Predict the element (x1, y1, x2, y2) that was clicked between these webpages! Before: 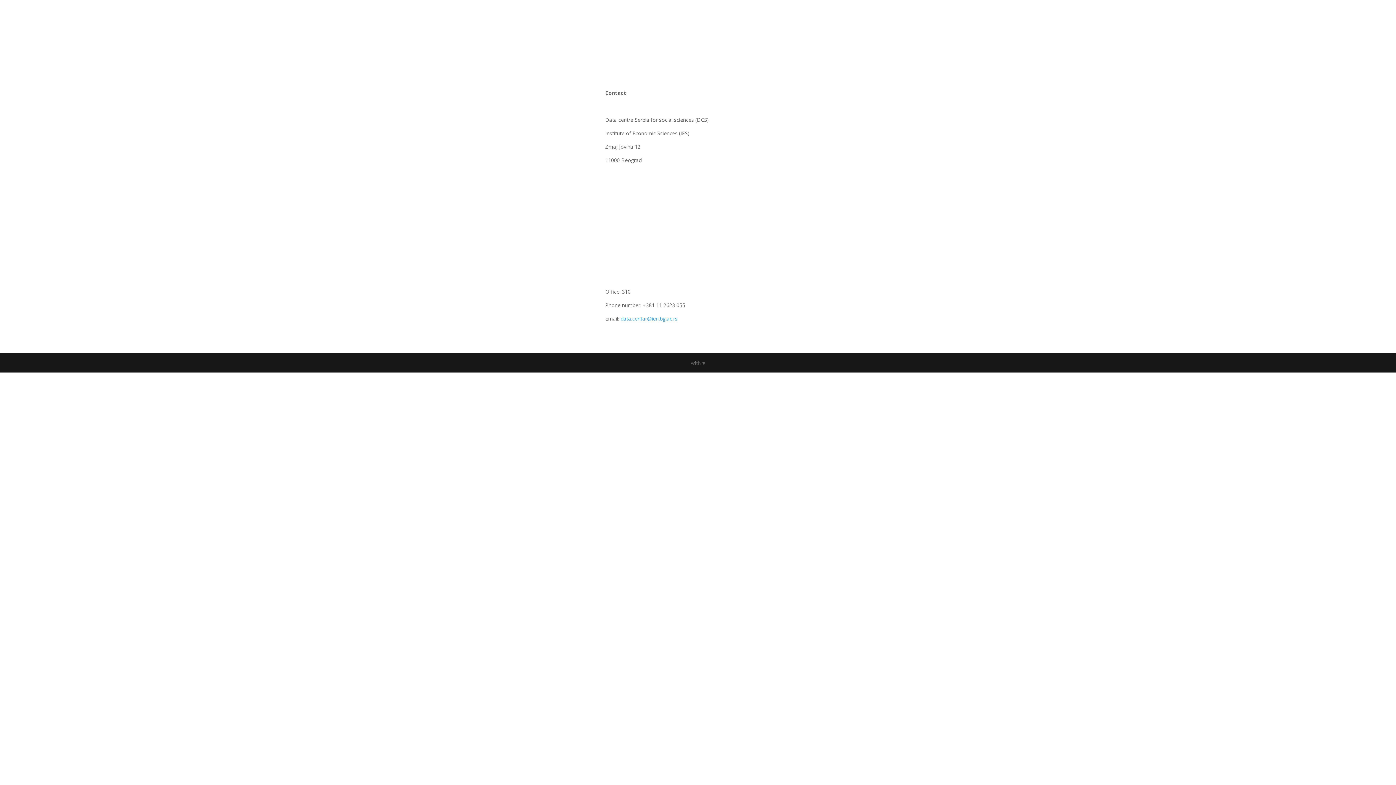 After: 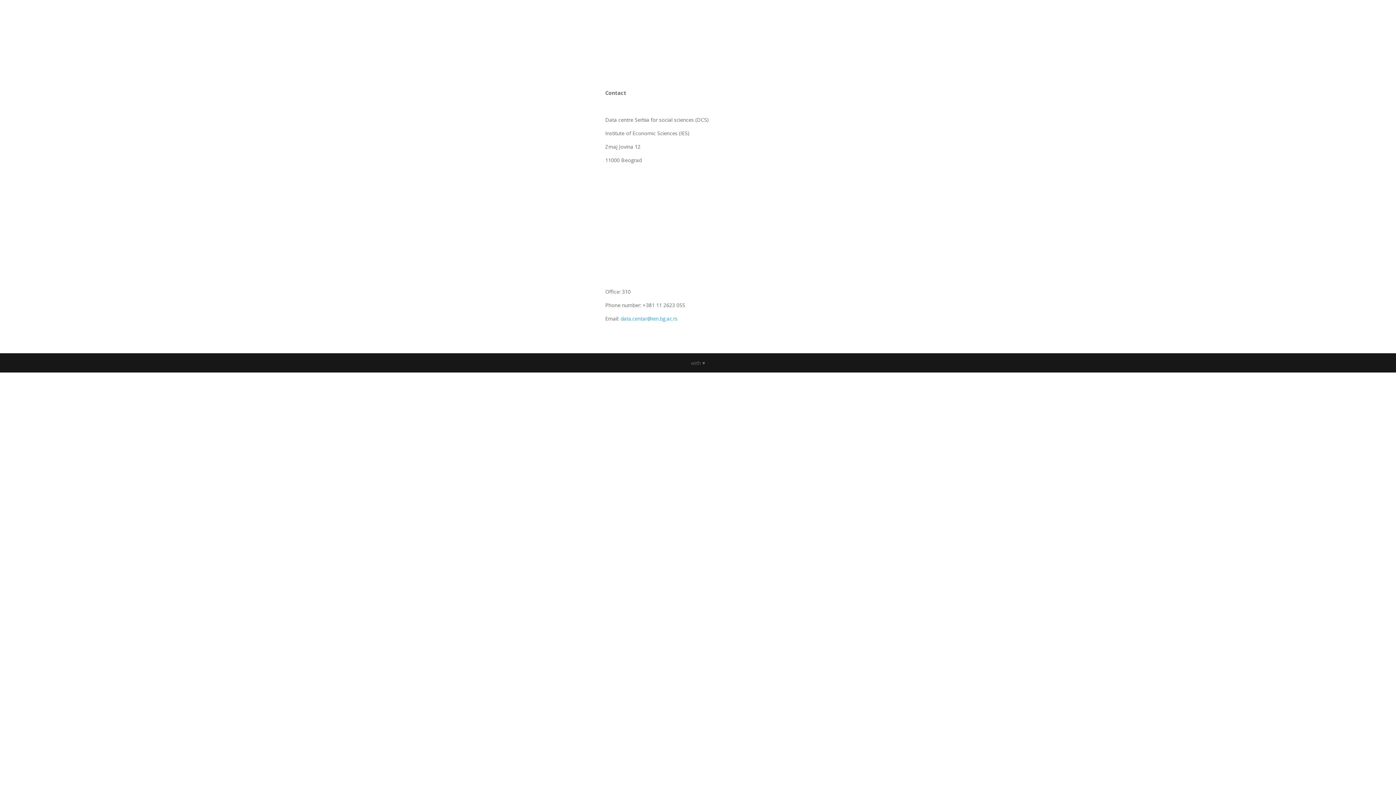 Action: label: data.centar@ien.bg.ac.rs bbox: (620, 315, 677, 322)